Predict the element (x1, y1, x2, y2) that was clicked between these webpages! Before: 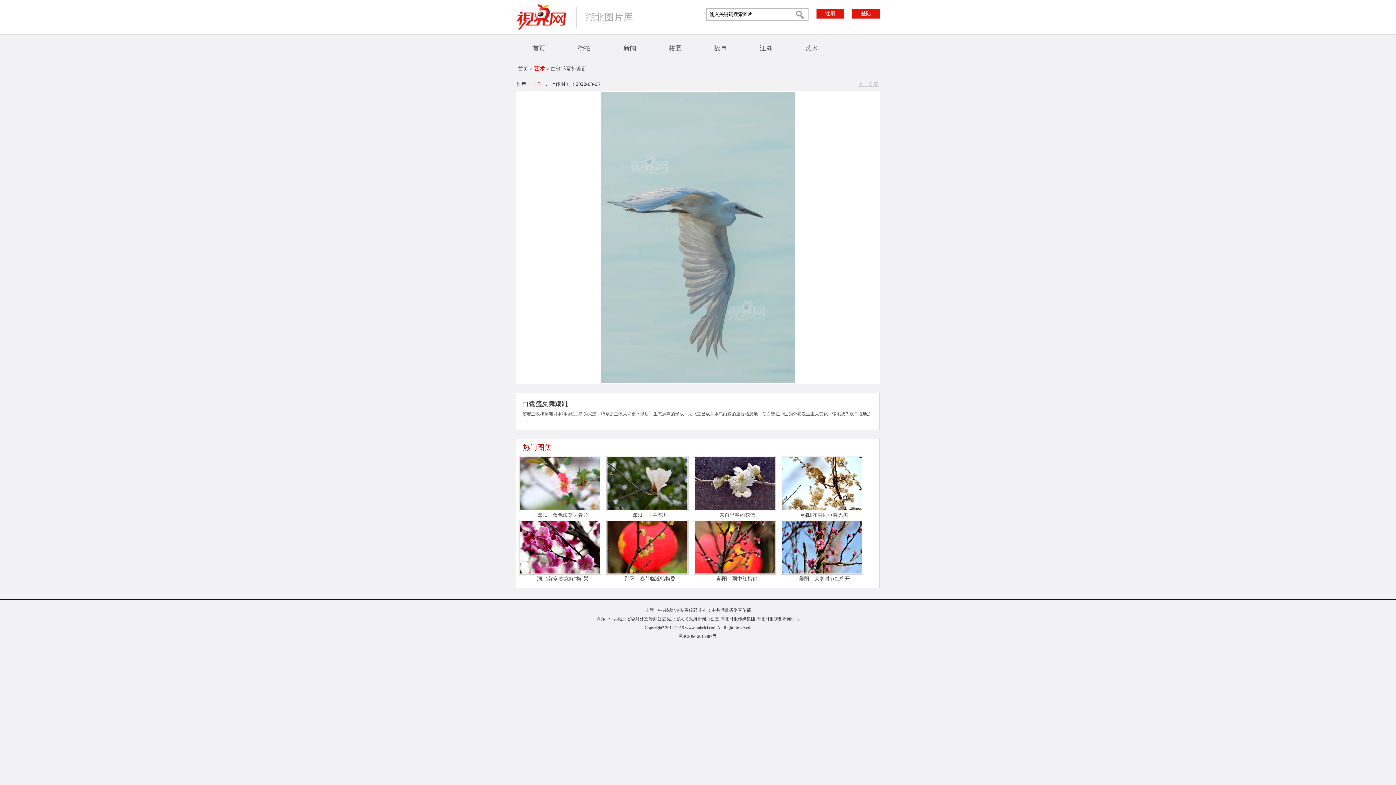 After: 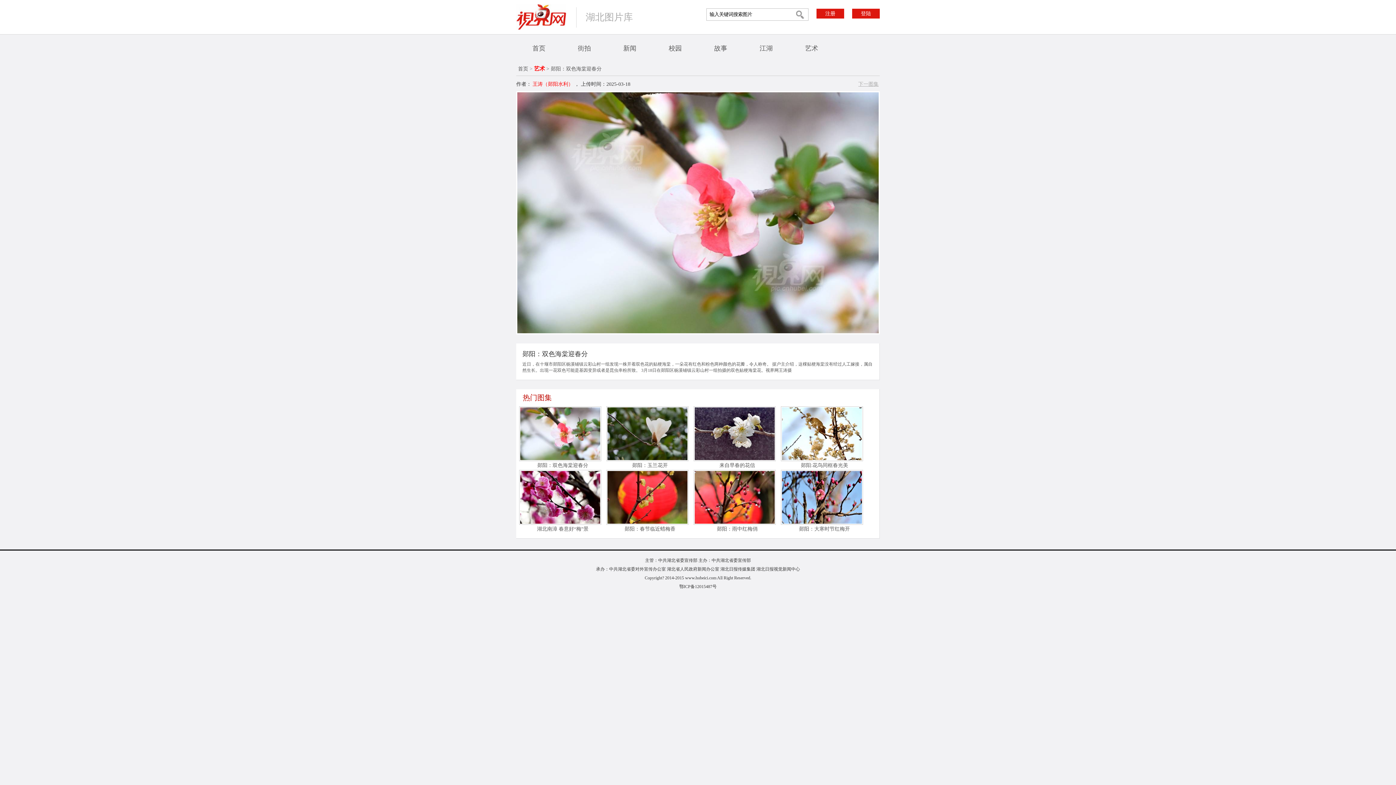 Action: bbox: (519, 507, 601, 512)